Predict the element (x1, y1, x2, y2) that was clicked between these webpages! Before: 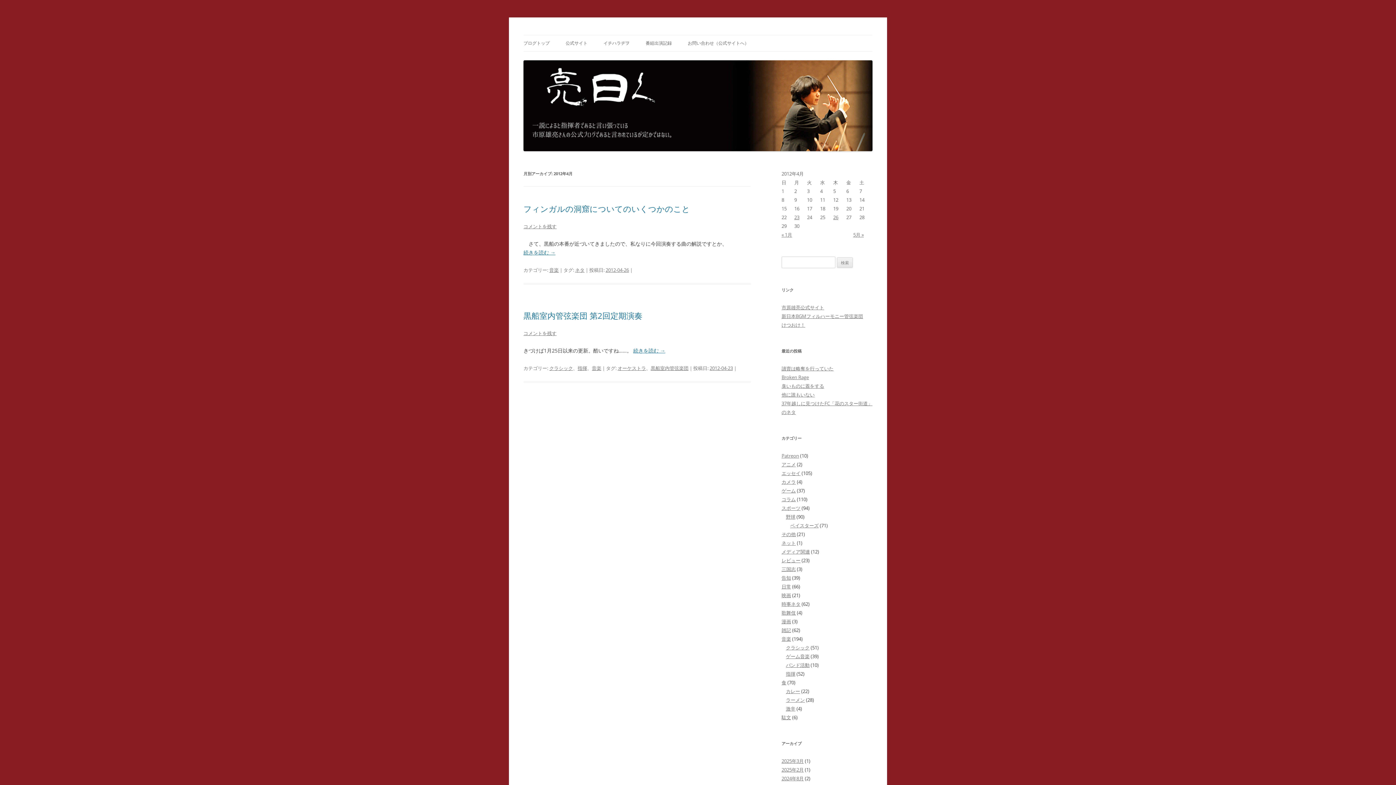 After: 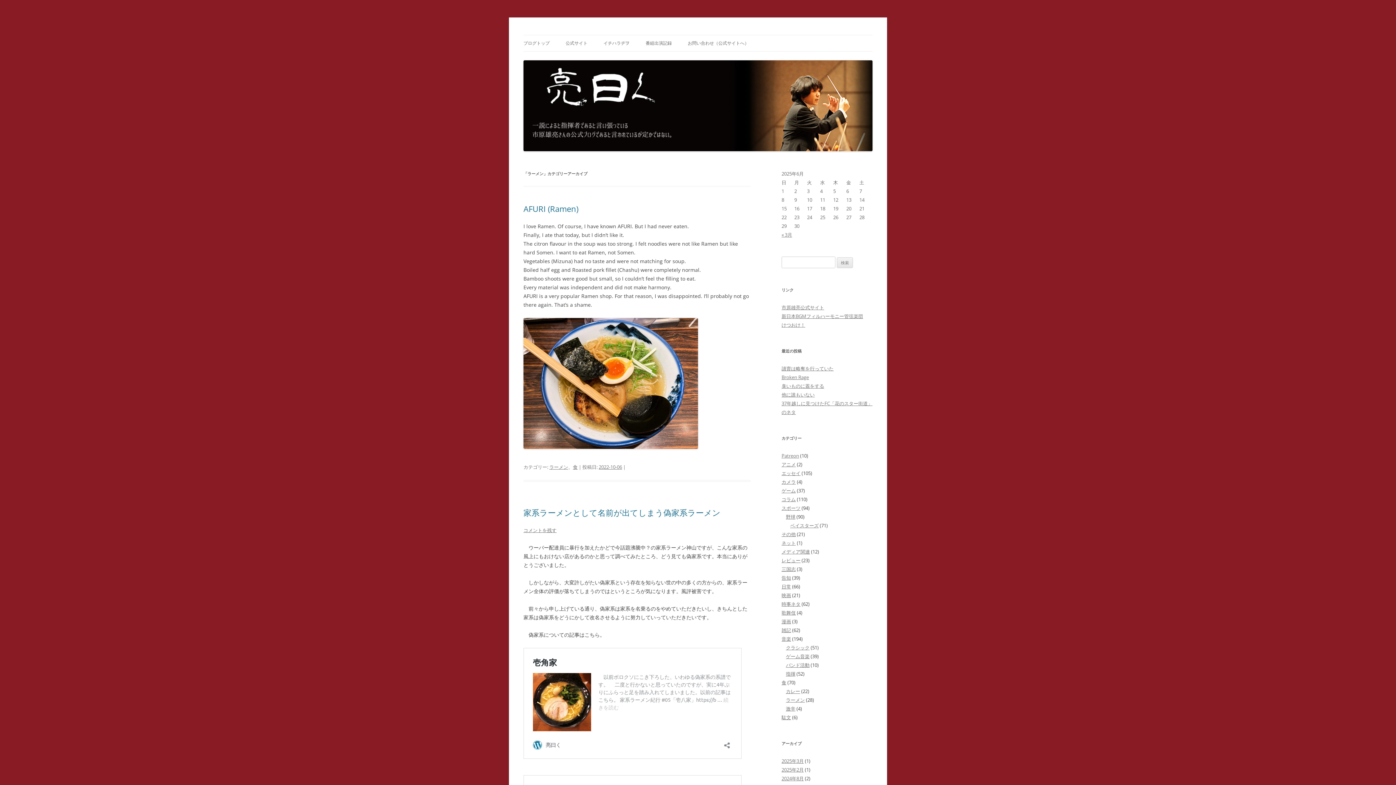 Action: bbox: (786, 697, 805, 703) label: ラーメン